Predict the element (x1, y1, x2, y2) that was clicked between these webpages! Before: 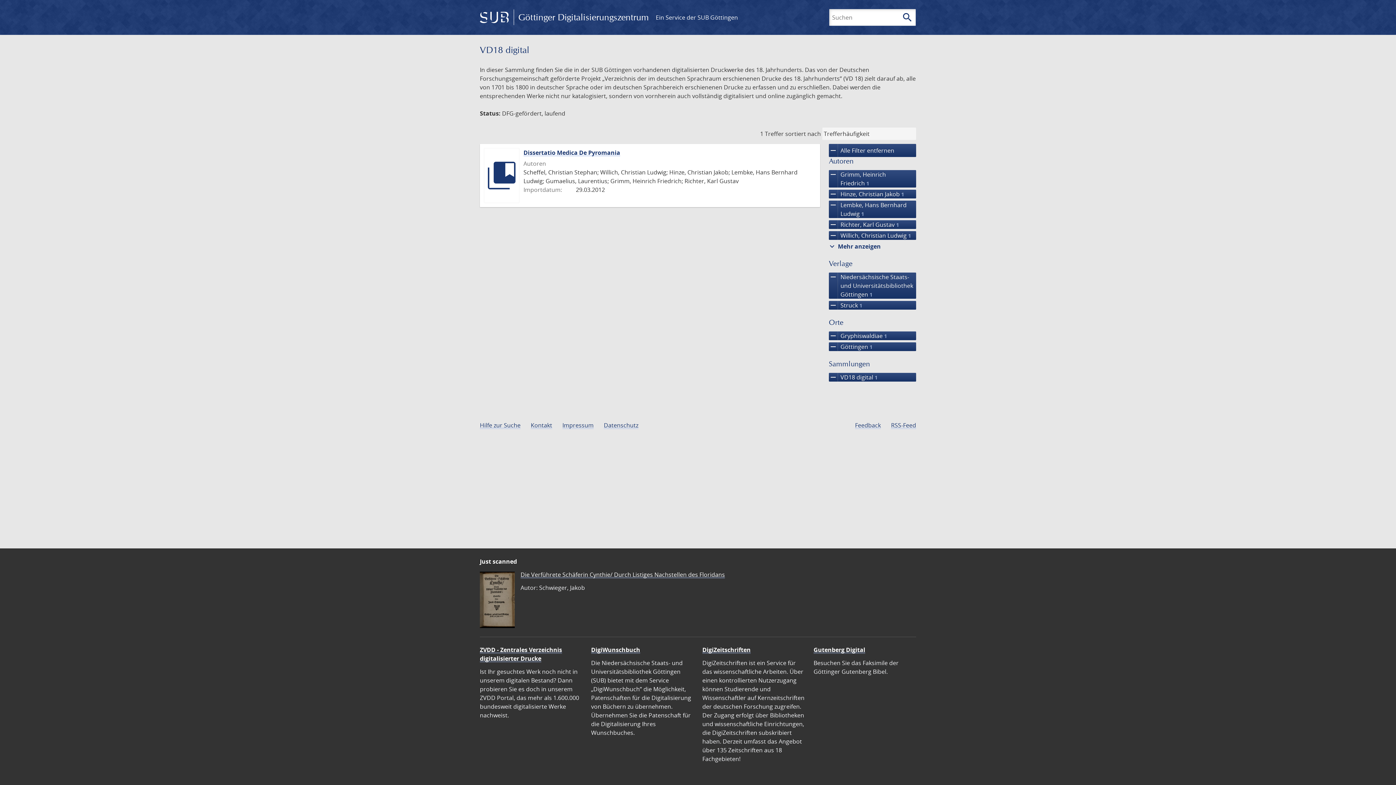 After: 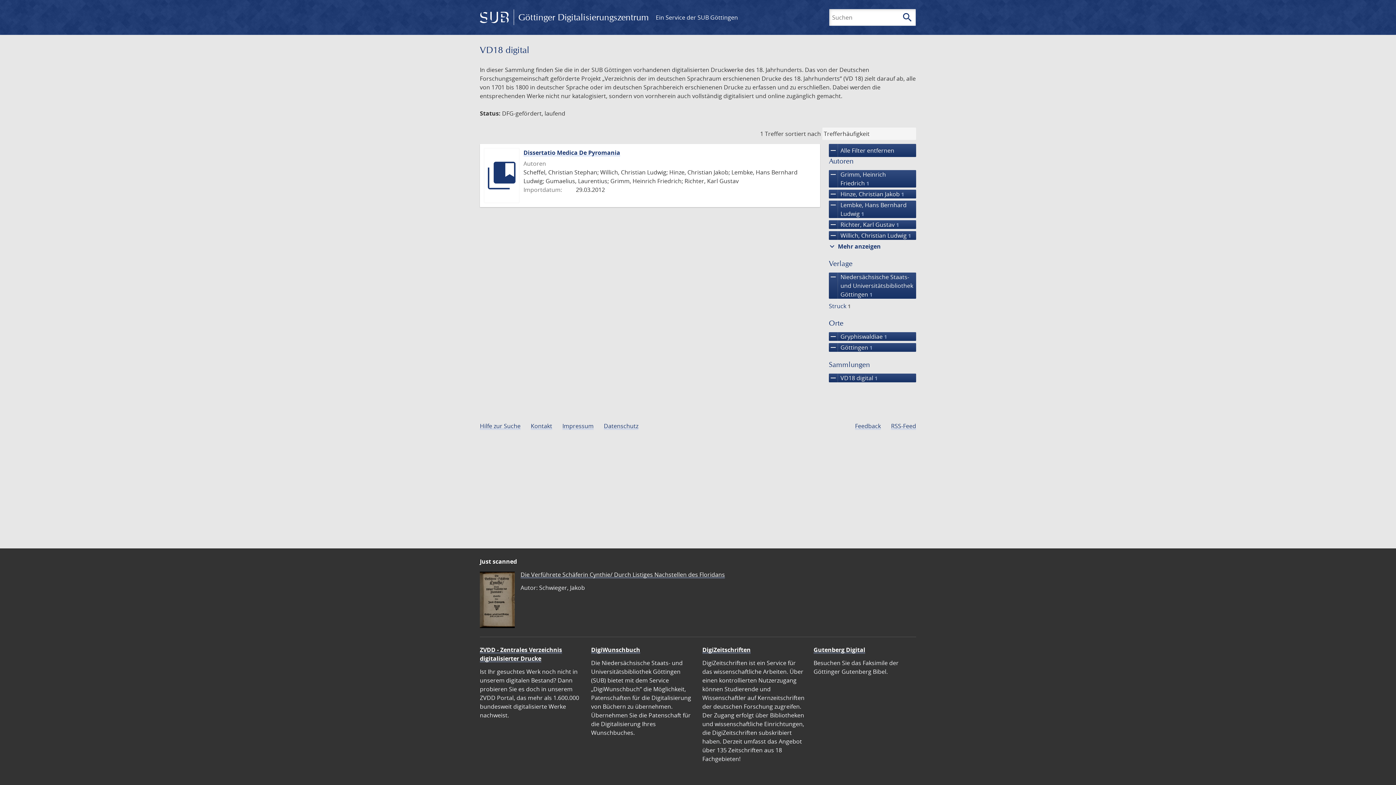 Action: bbox: (829, 301, 916, 309) label: remove
Struck 1